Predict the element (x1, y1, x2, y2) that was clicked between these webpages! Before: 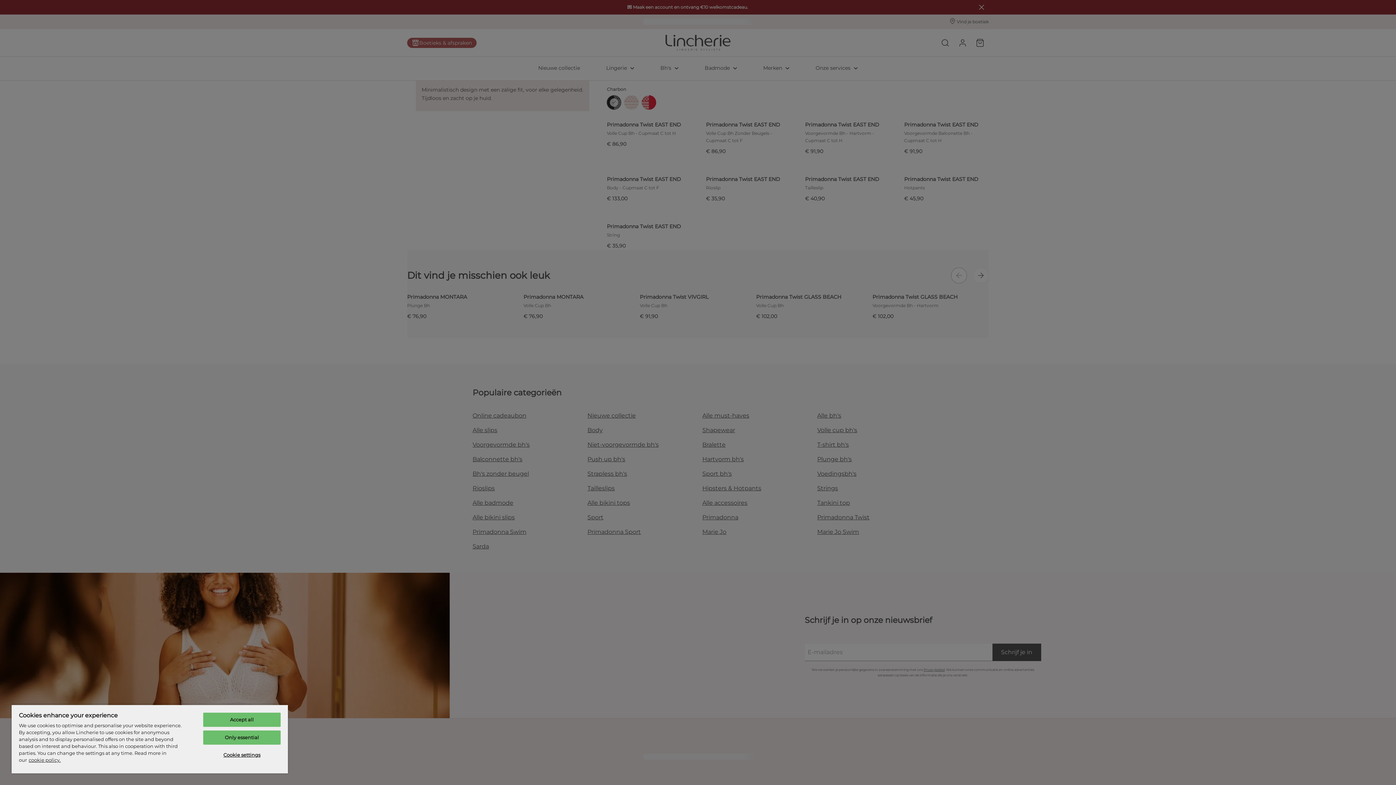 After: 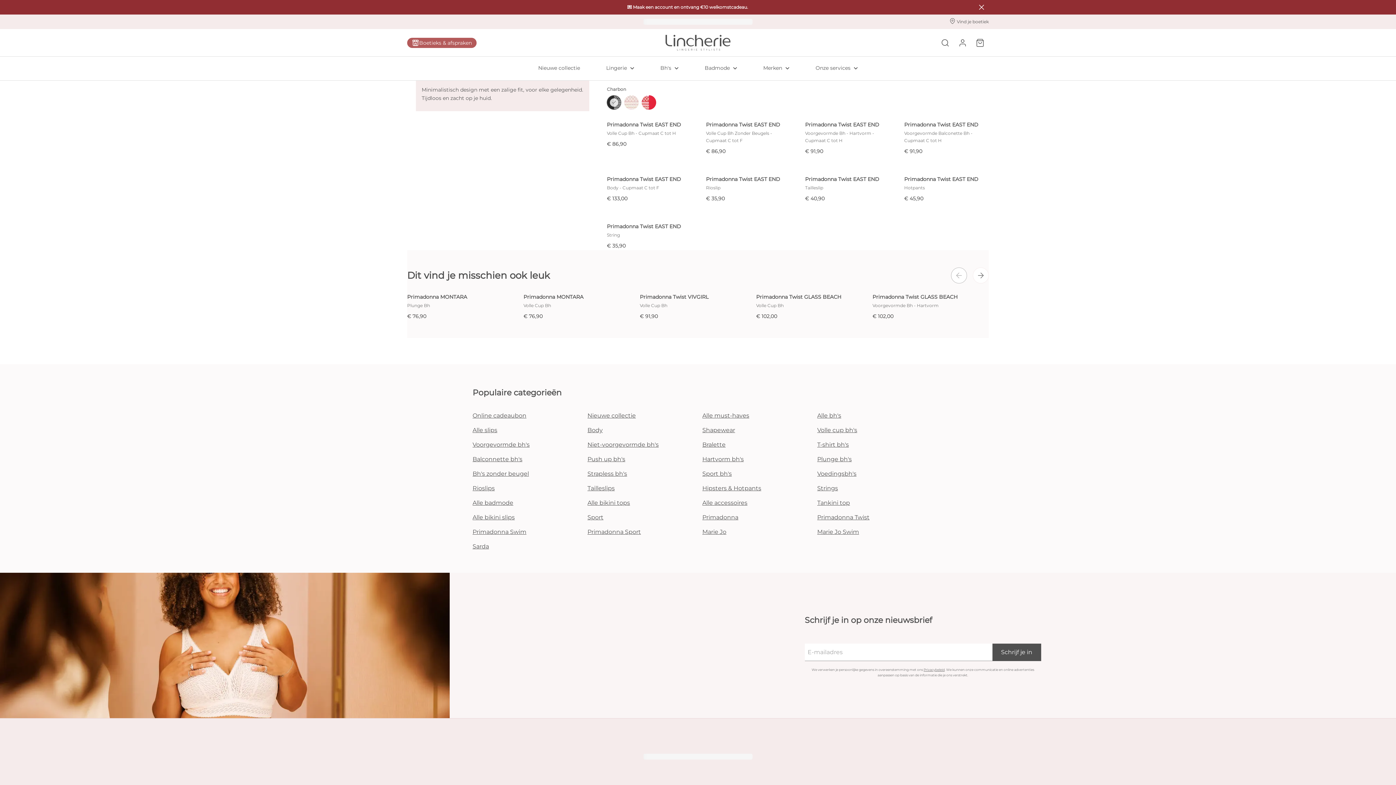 Action: label: Only essential bbox: (203, 730, 280, 745)